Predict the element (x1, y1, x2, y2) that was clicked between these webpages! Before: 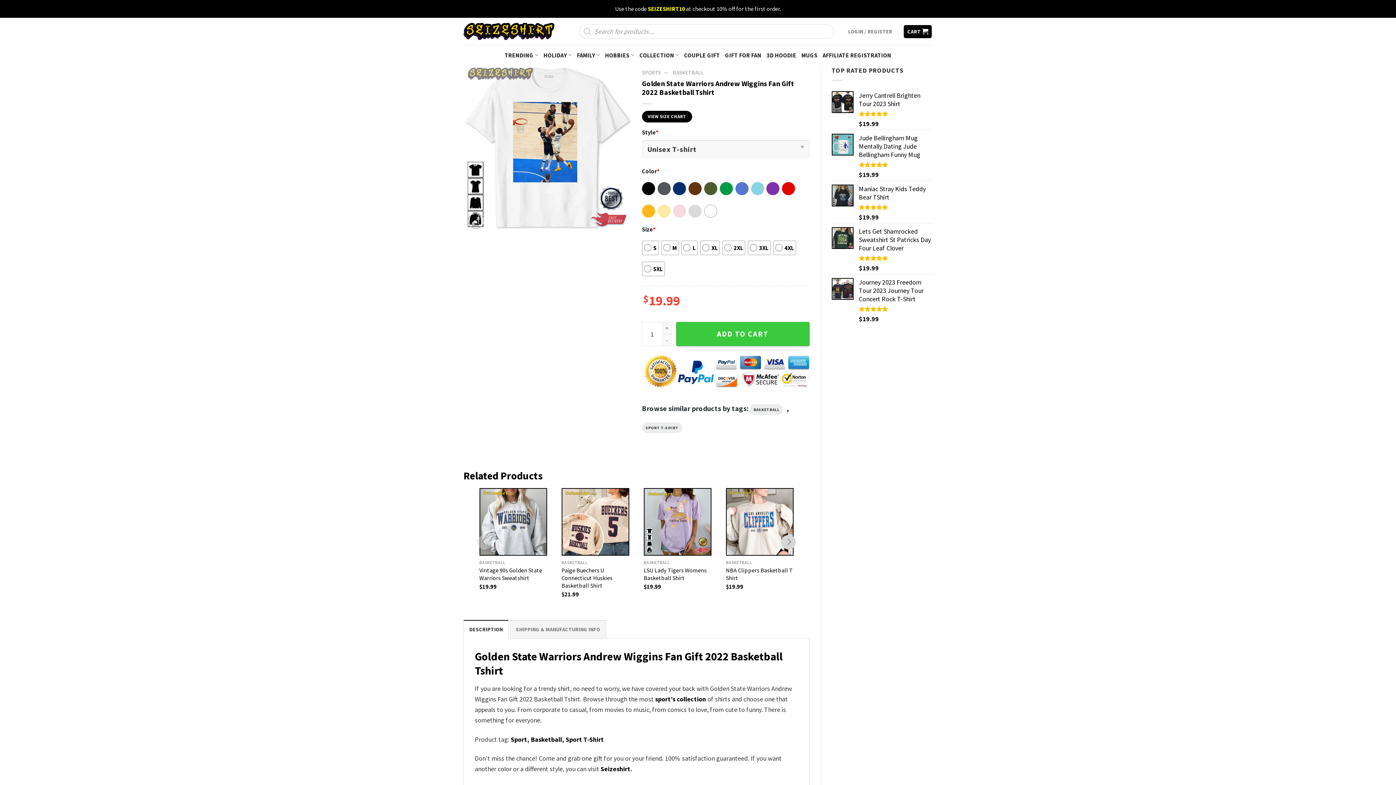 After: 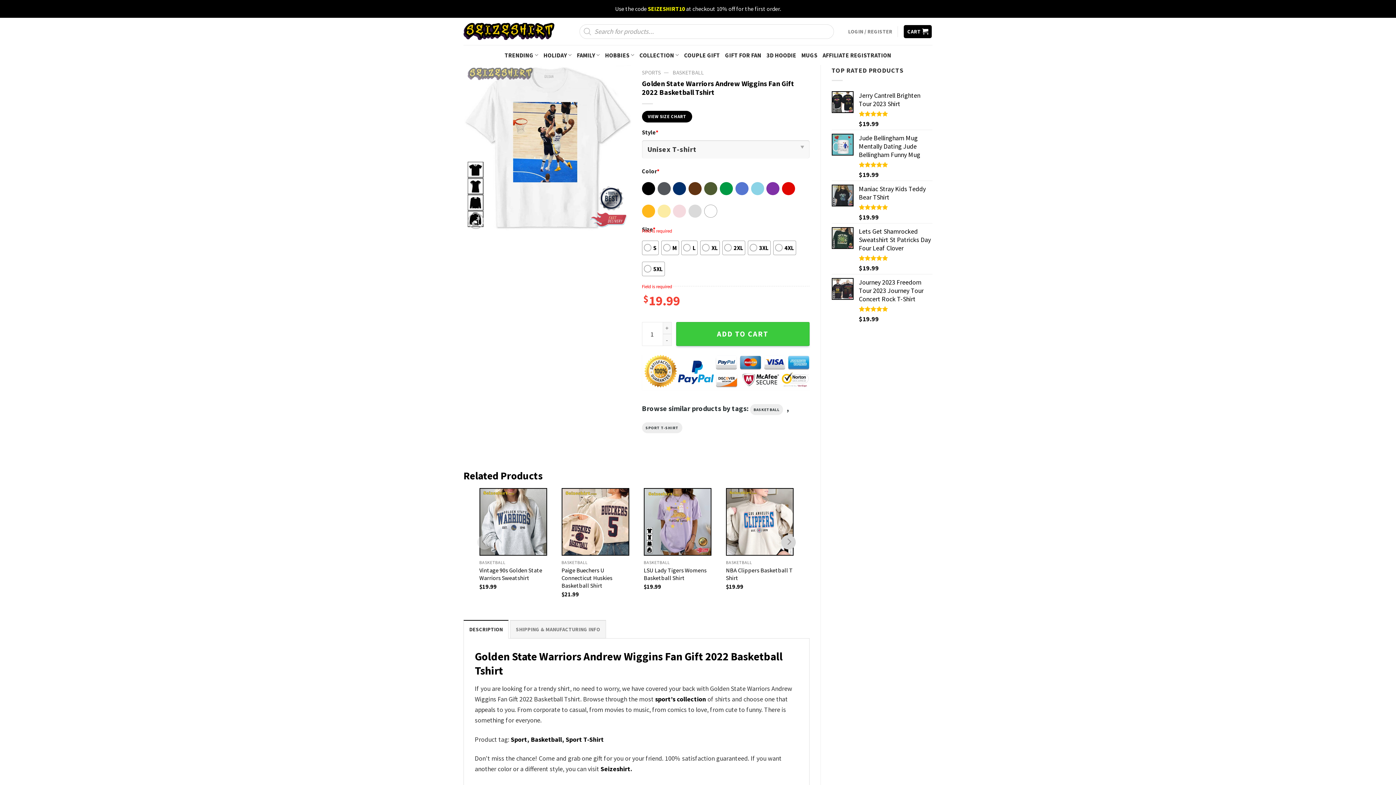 Action: bbox: (676, 322, 809, 346) label: ADD TO CART